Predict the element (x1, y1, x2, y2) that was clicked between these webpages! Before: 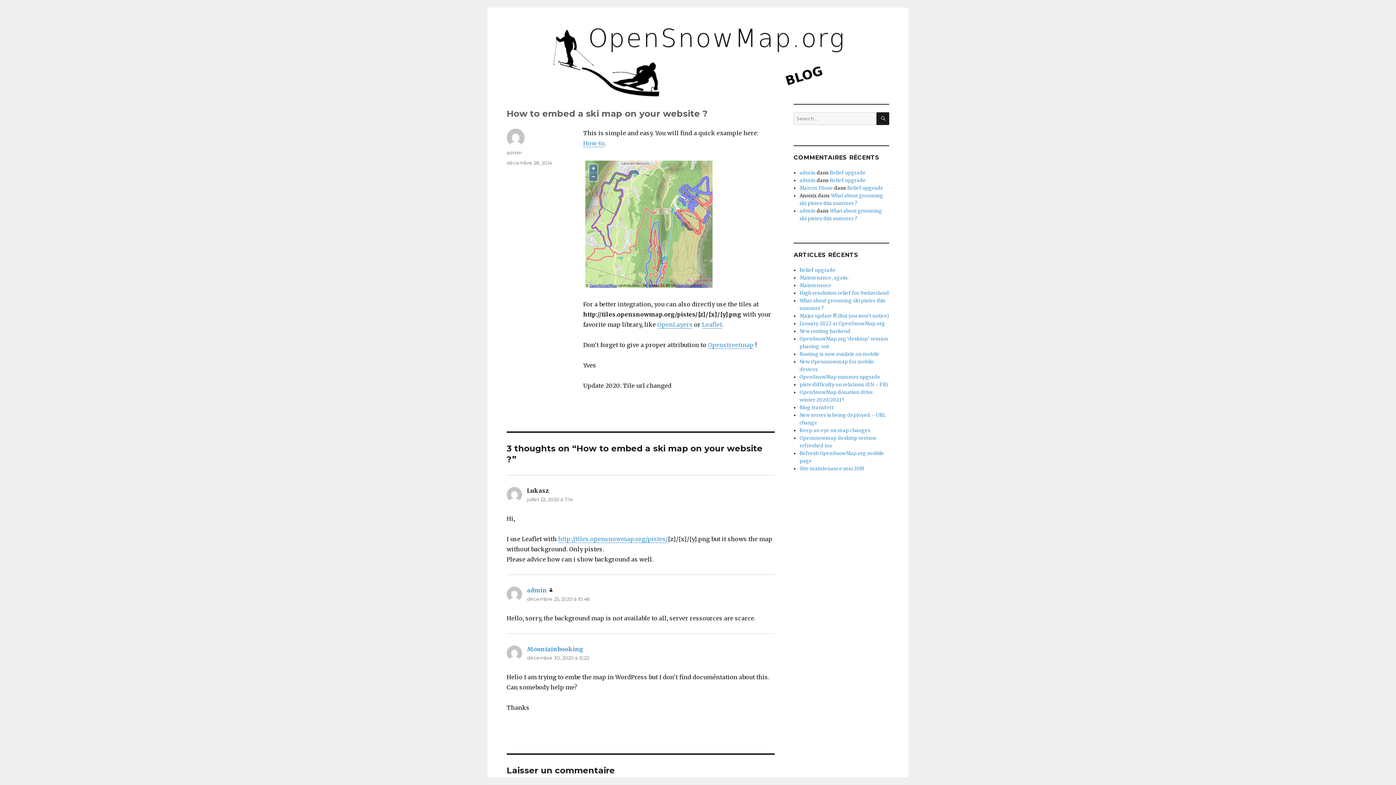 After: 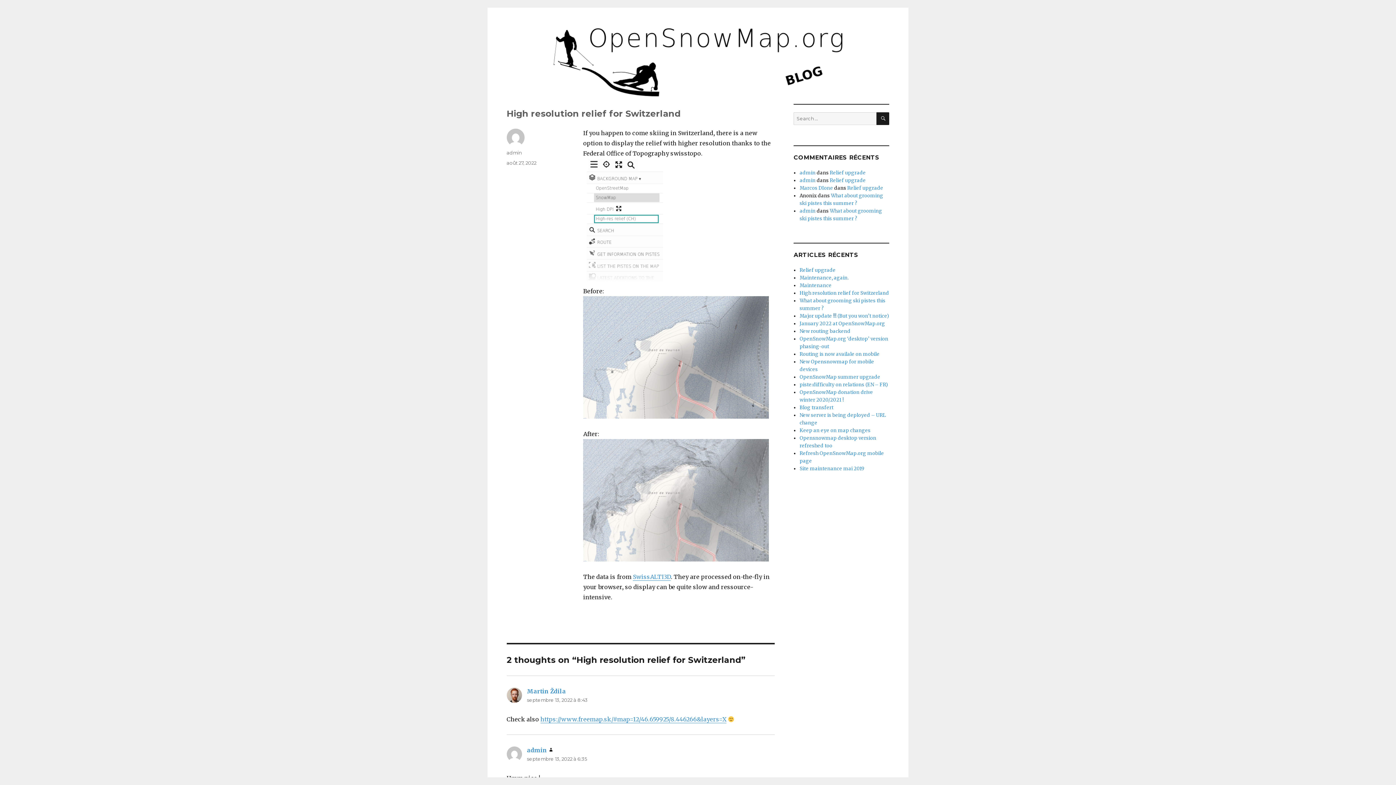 Action: label: High resolution relief for Switzerland bbox: (799, 290, 889, 296)